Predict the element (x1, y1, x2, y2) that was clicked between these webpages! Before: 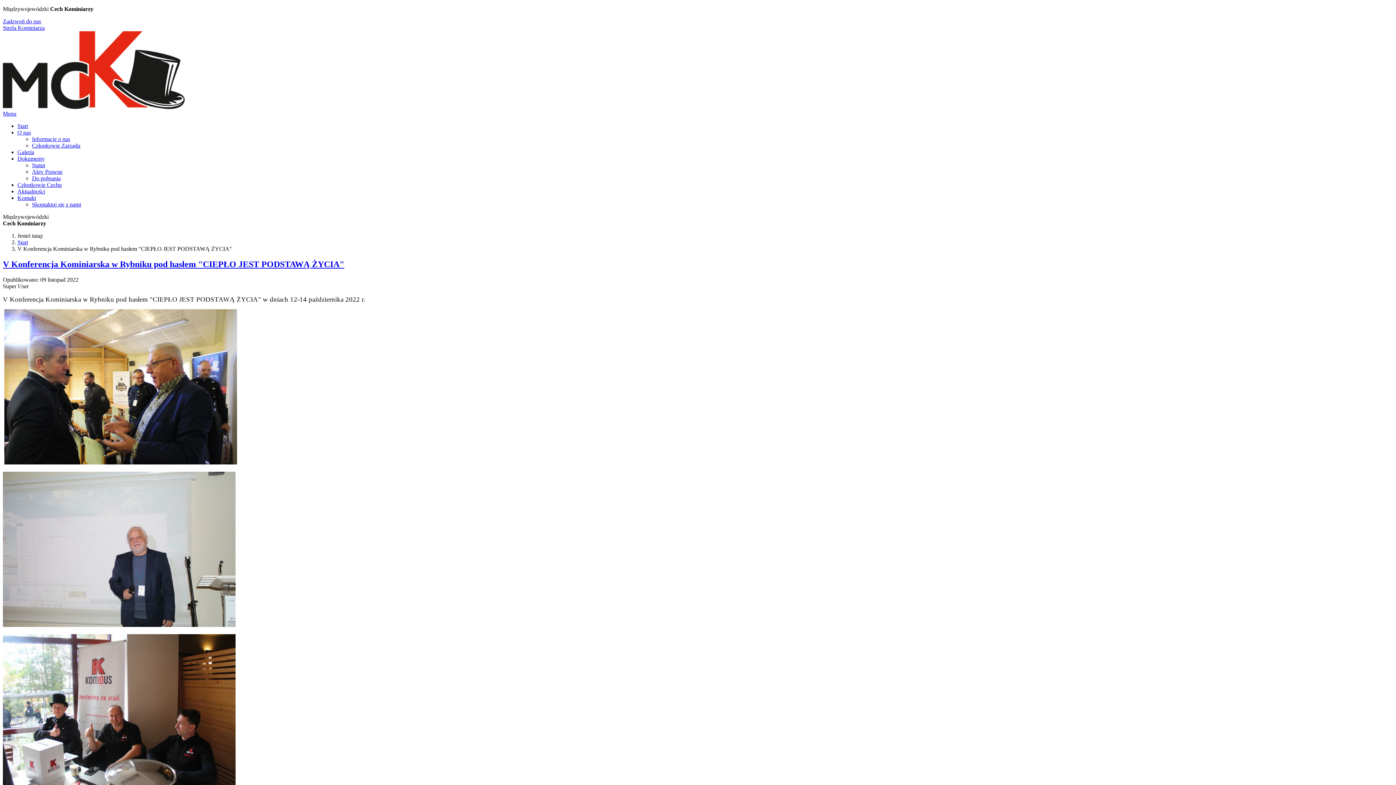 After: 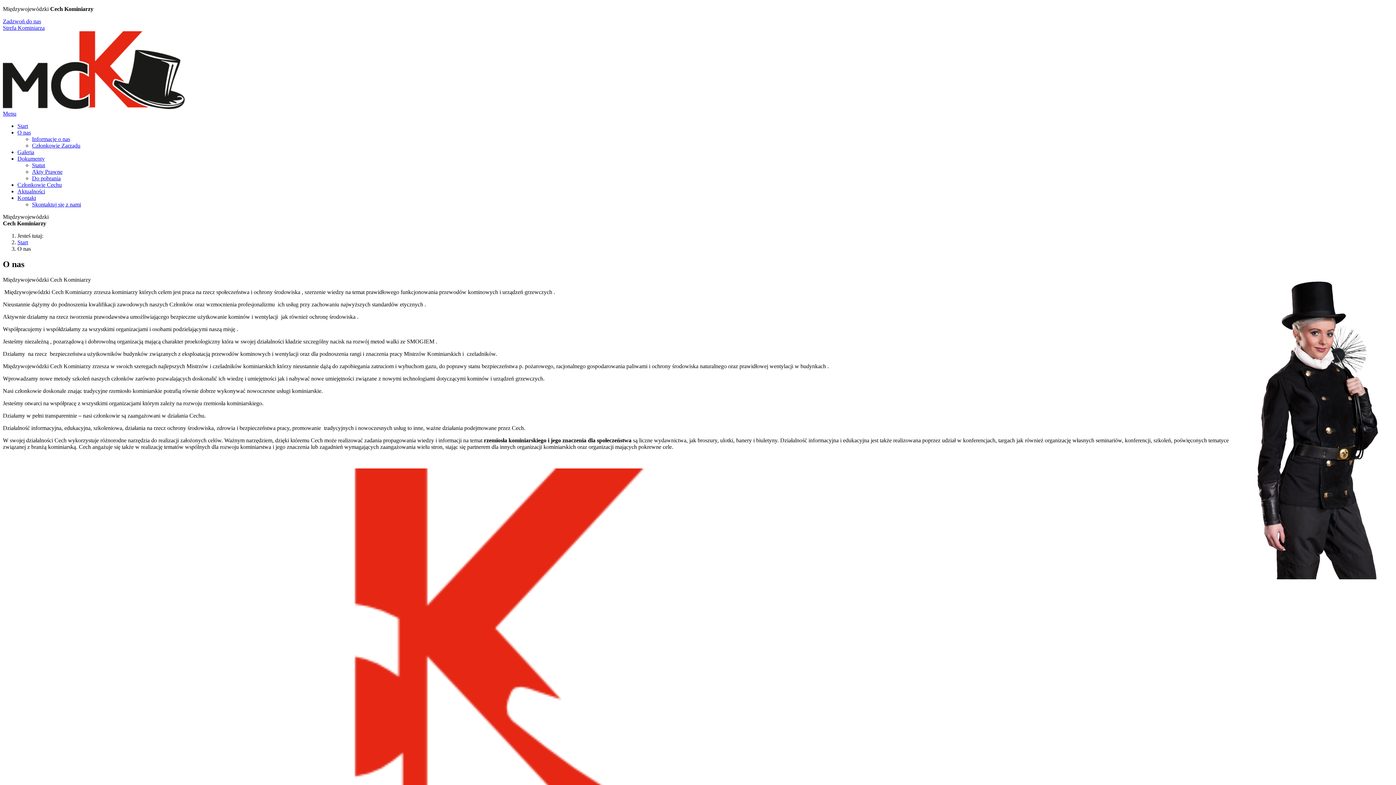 Action: label: O nas bbox: (17, 129, 30, 135)